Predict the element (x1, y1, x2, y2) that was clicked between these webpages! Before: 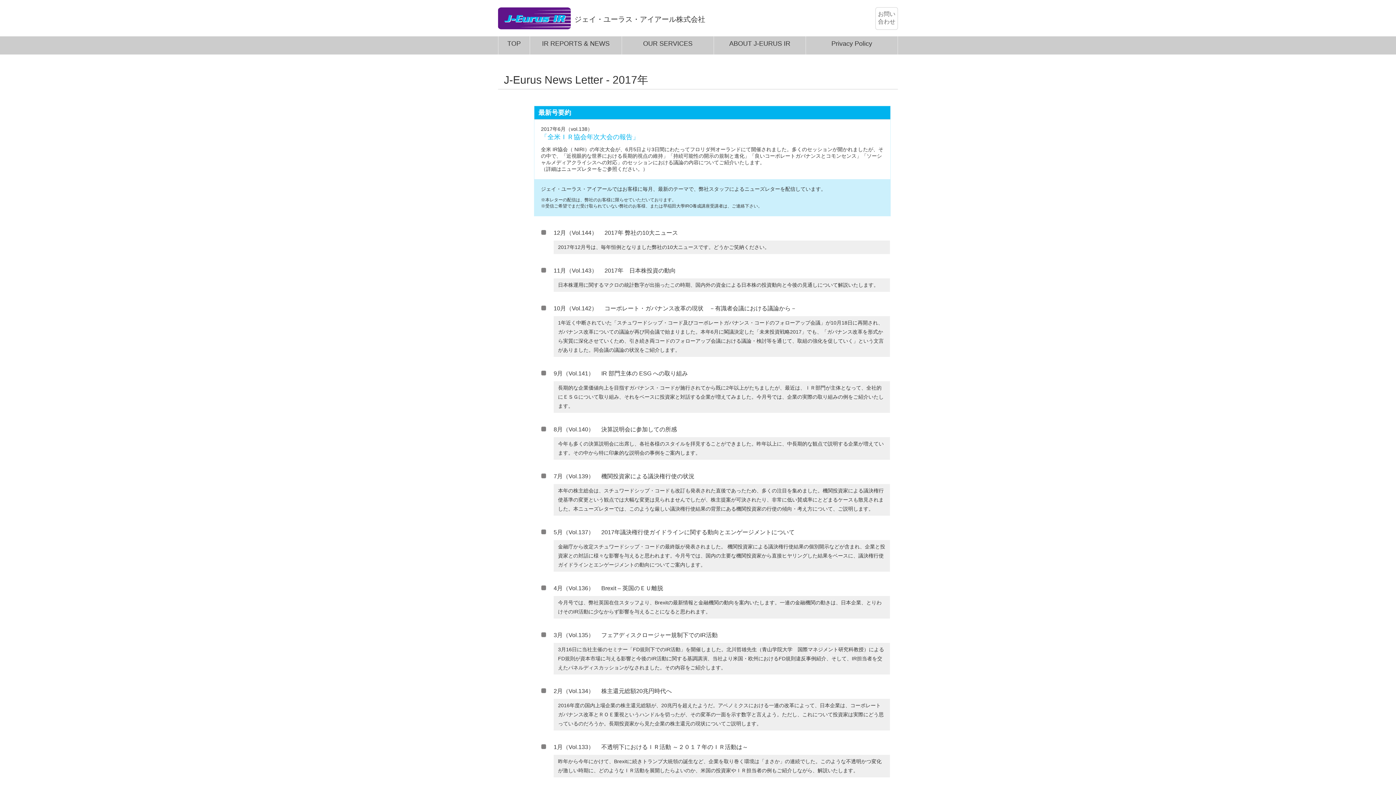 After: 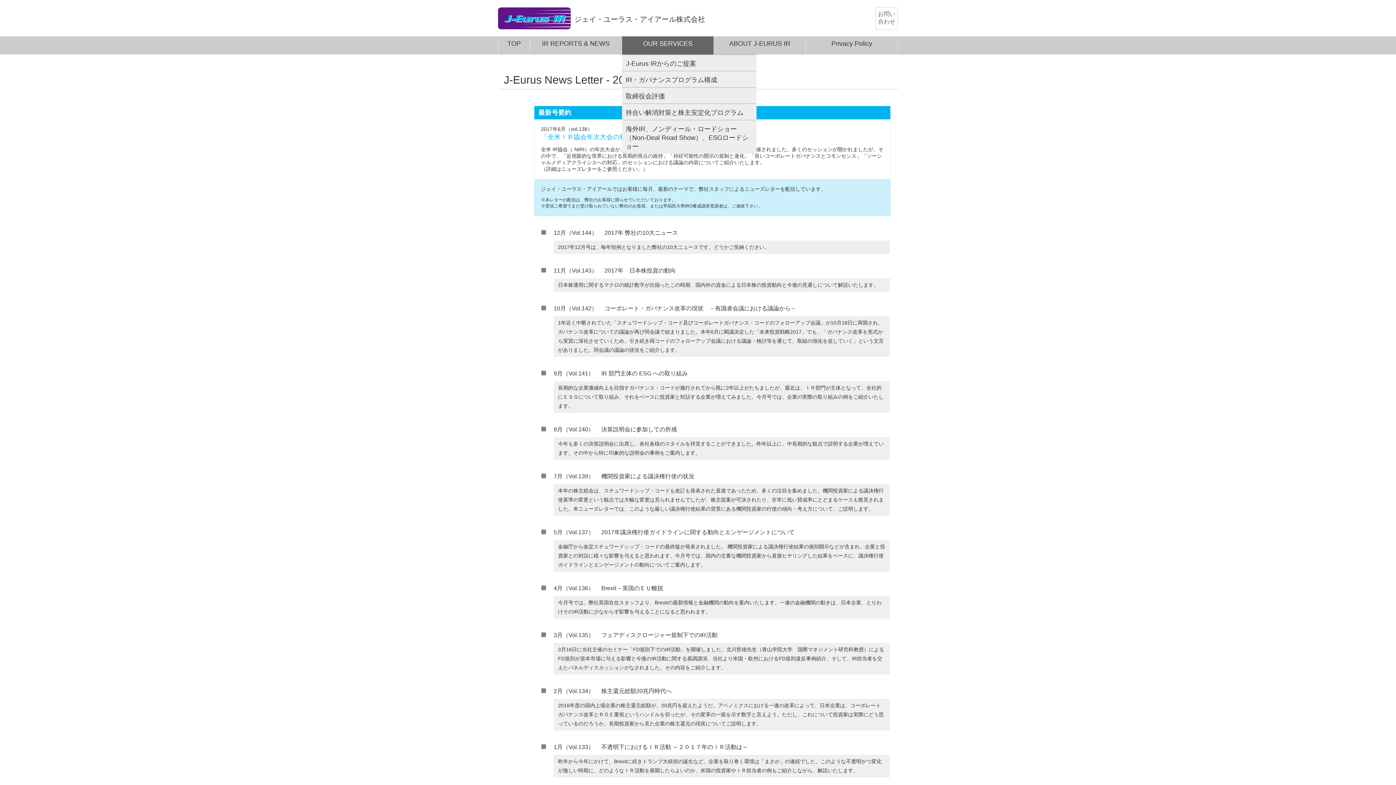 Action: bbox: (622, 36, 714, 54) label: OUR SERVICES